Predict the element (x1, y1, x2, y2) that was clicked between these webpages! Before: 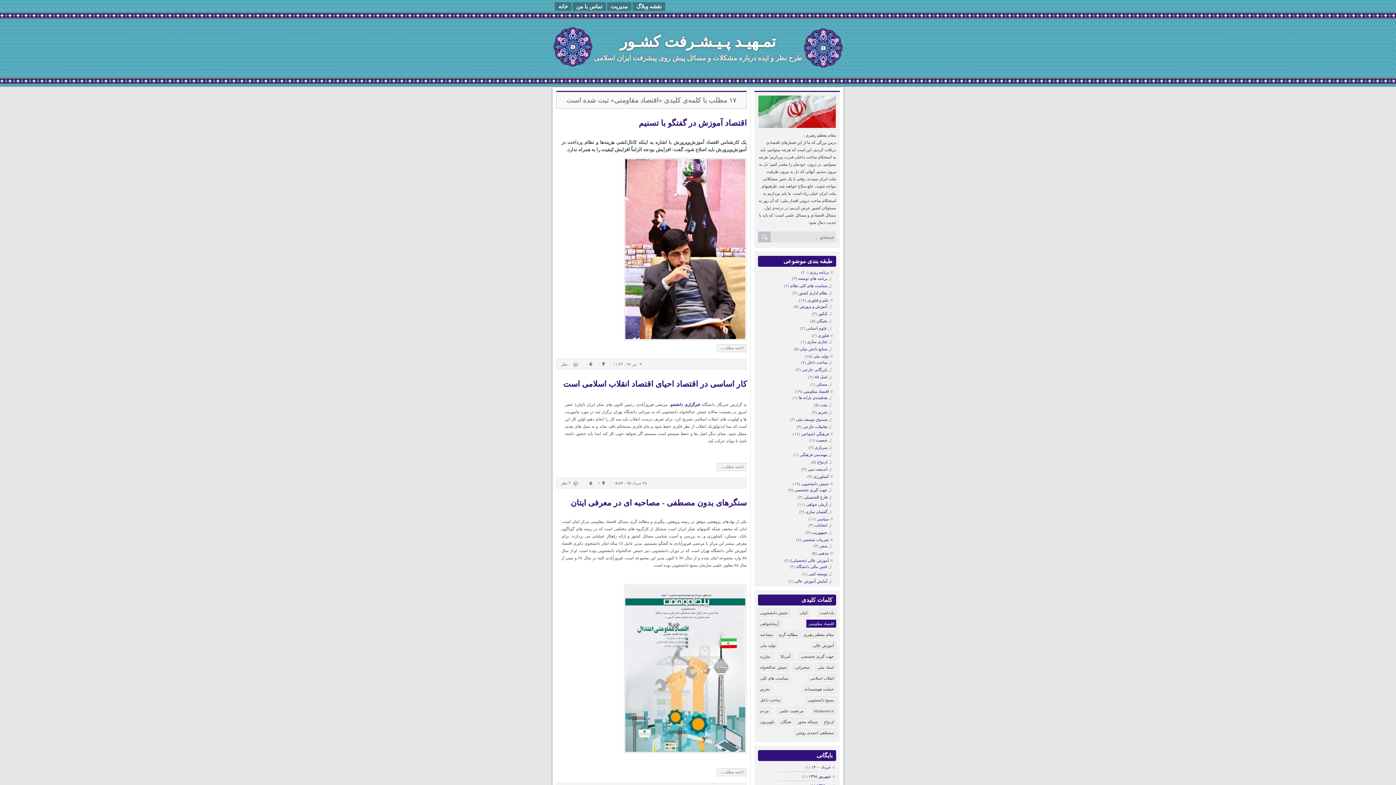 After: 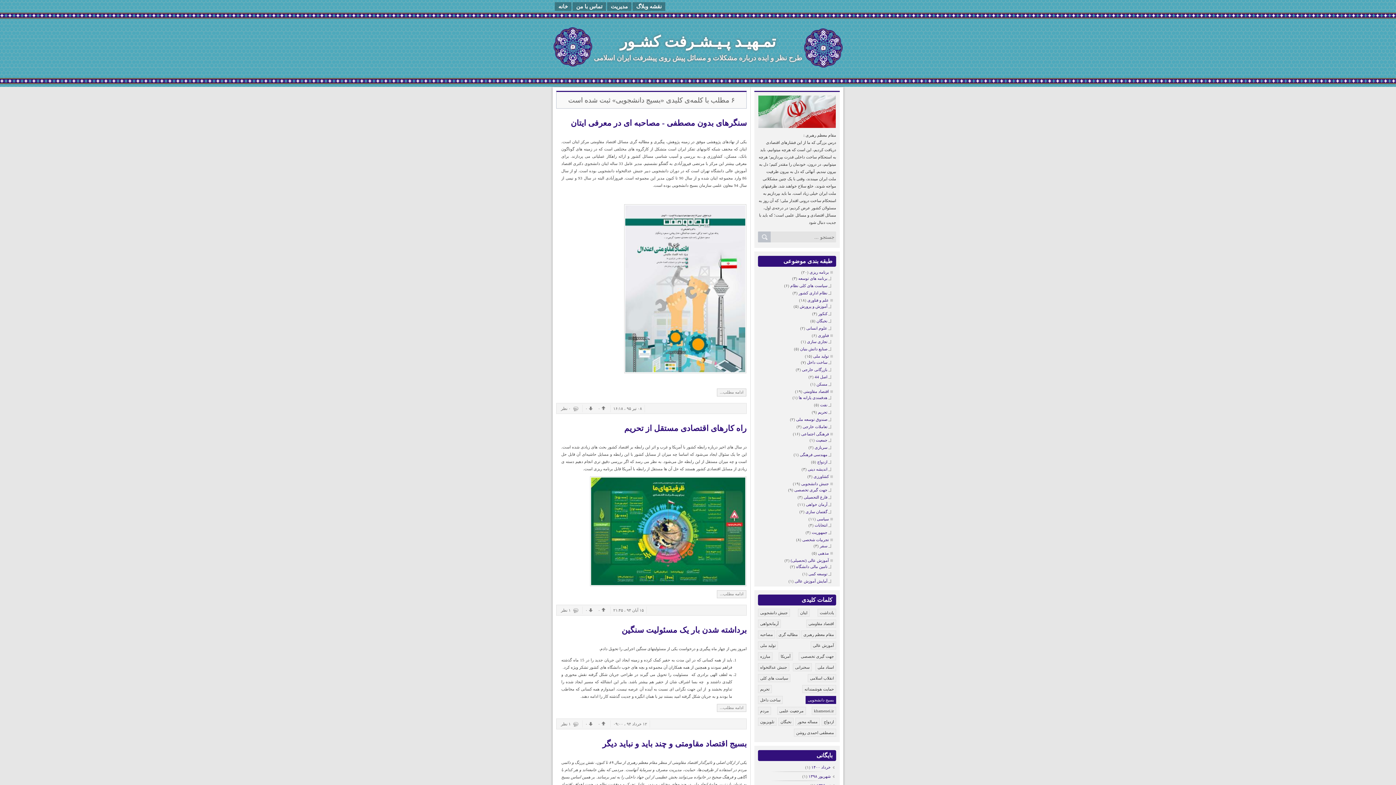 Action: label: بسیج دانشجویی bbox: (805, 696, 836, 704)